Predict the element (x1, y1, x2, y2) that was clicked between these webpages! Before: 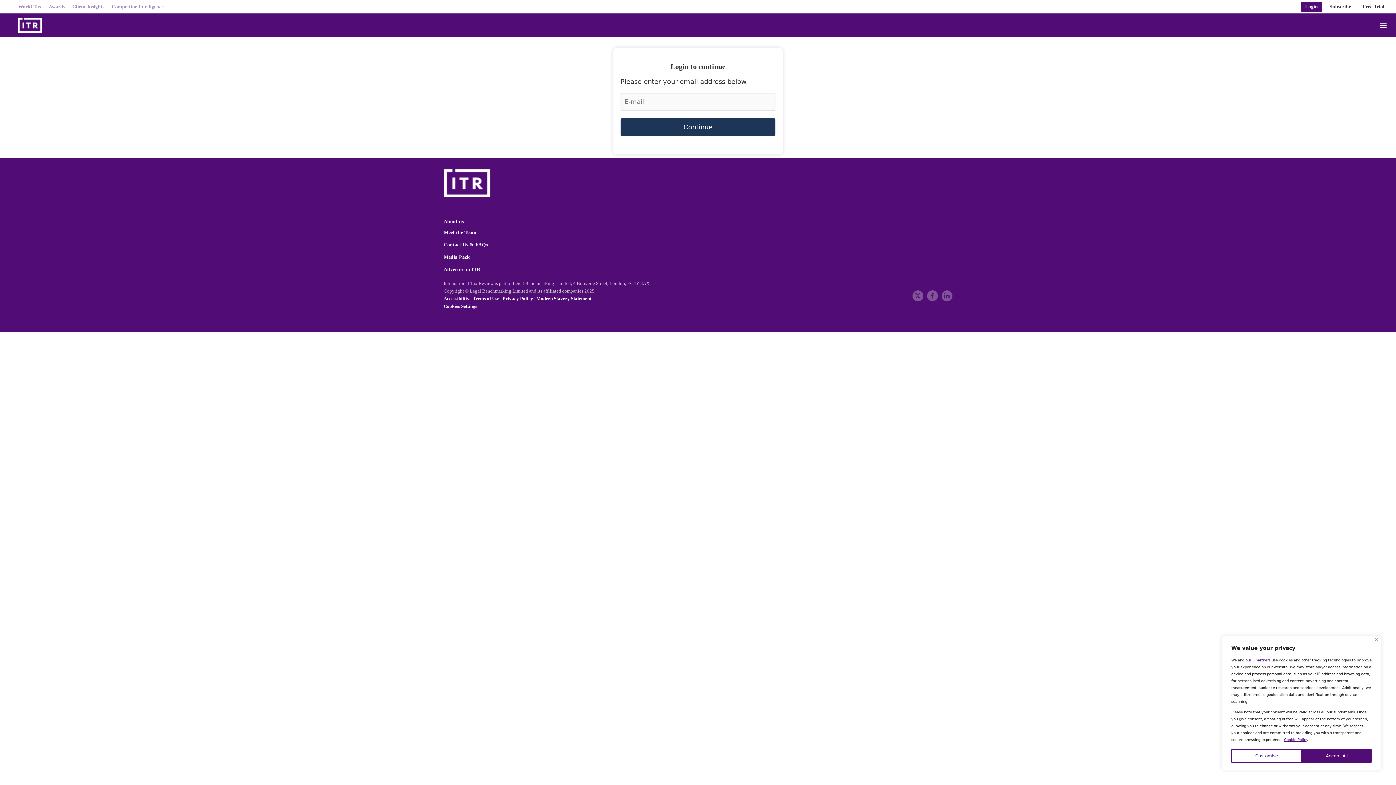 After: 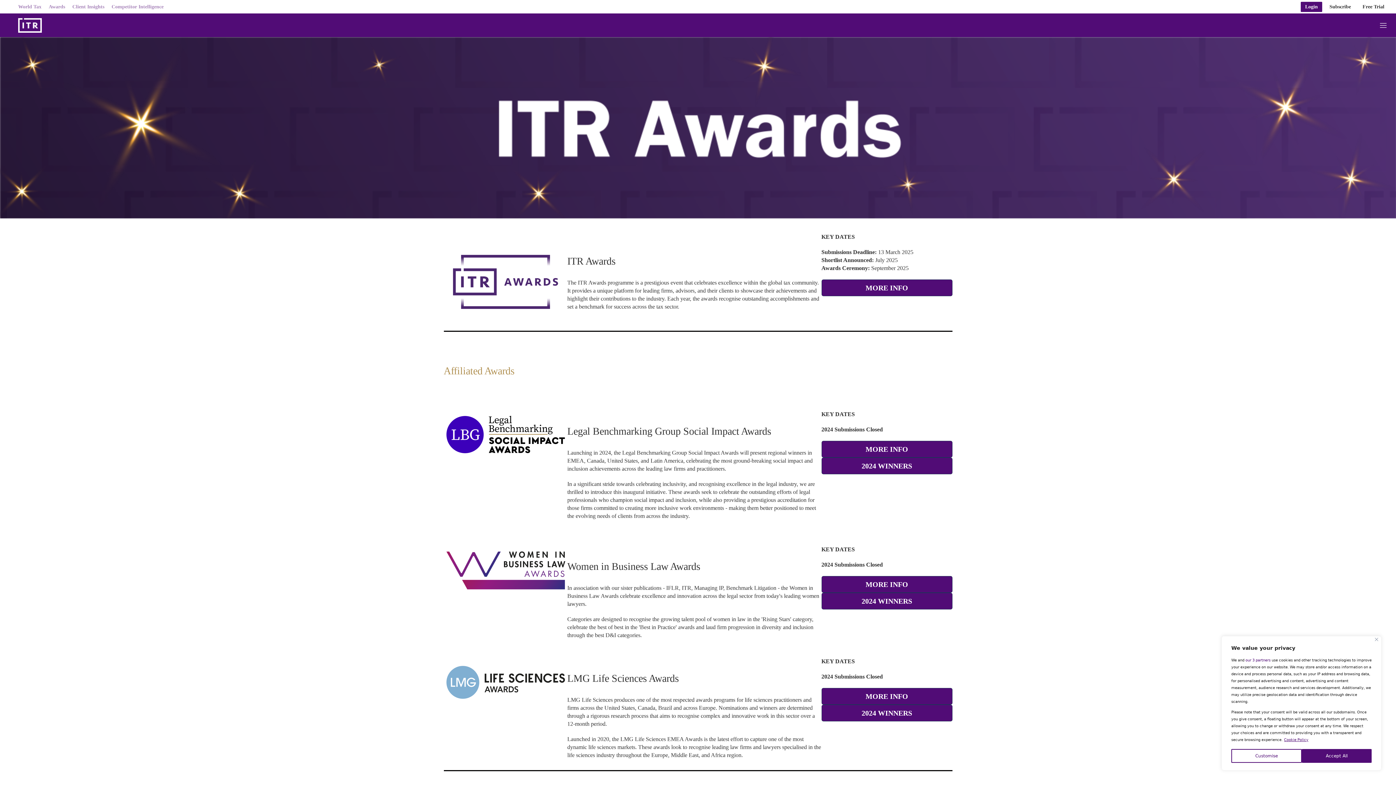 Action: bbox: (48, 1, 65, 11) label: Awards